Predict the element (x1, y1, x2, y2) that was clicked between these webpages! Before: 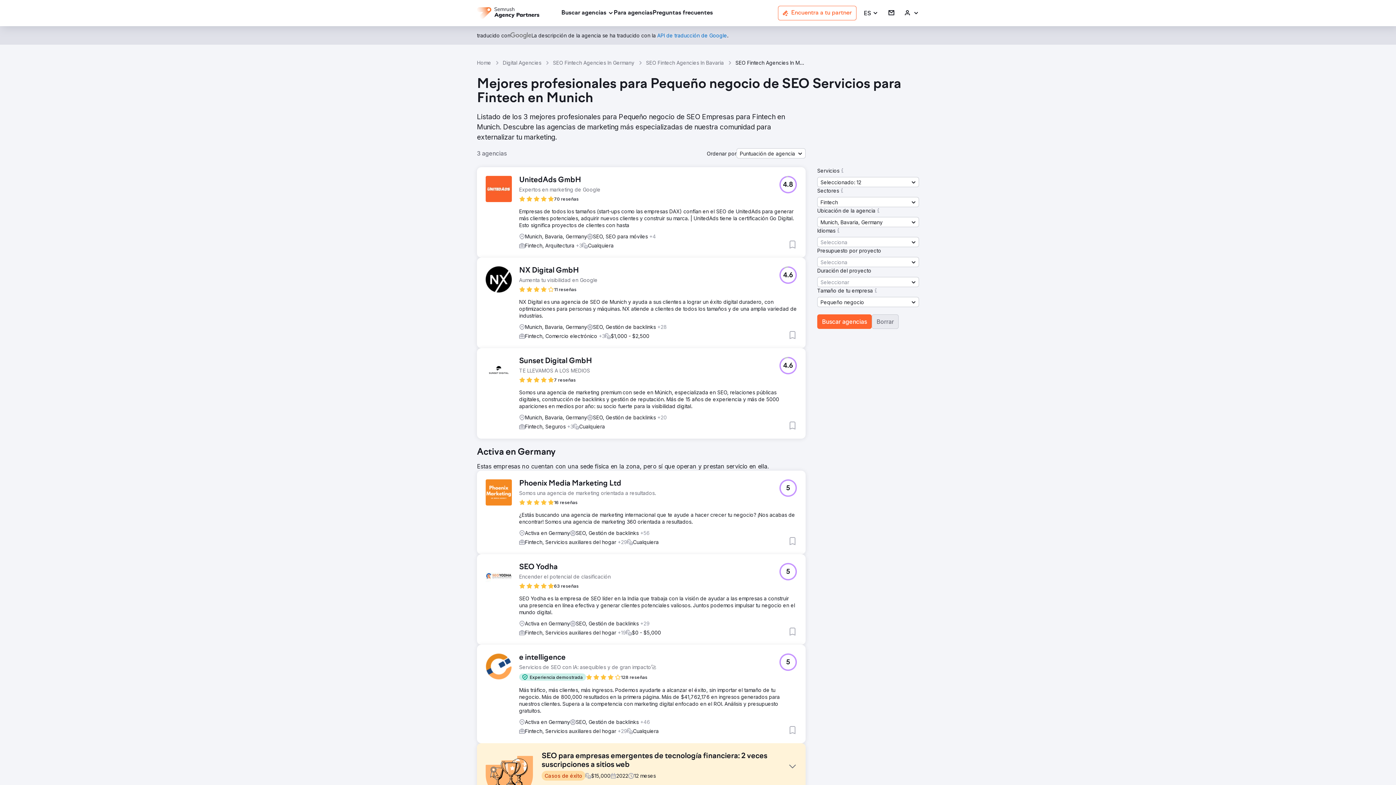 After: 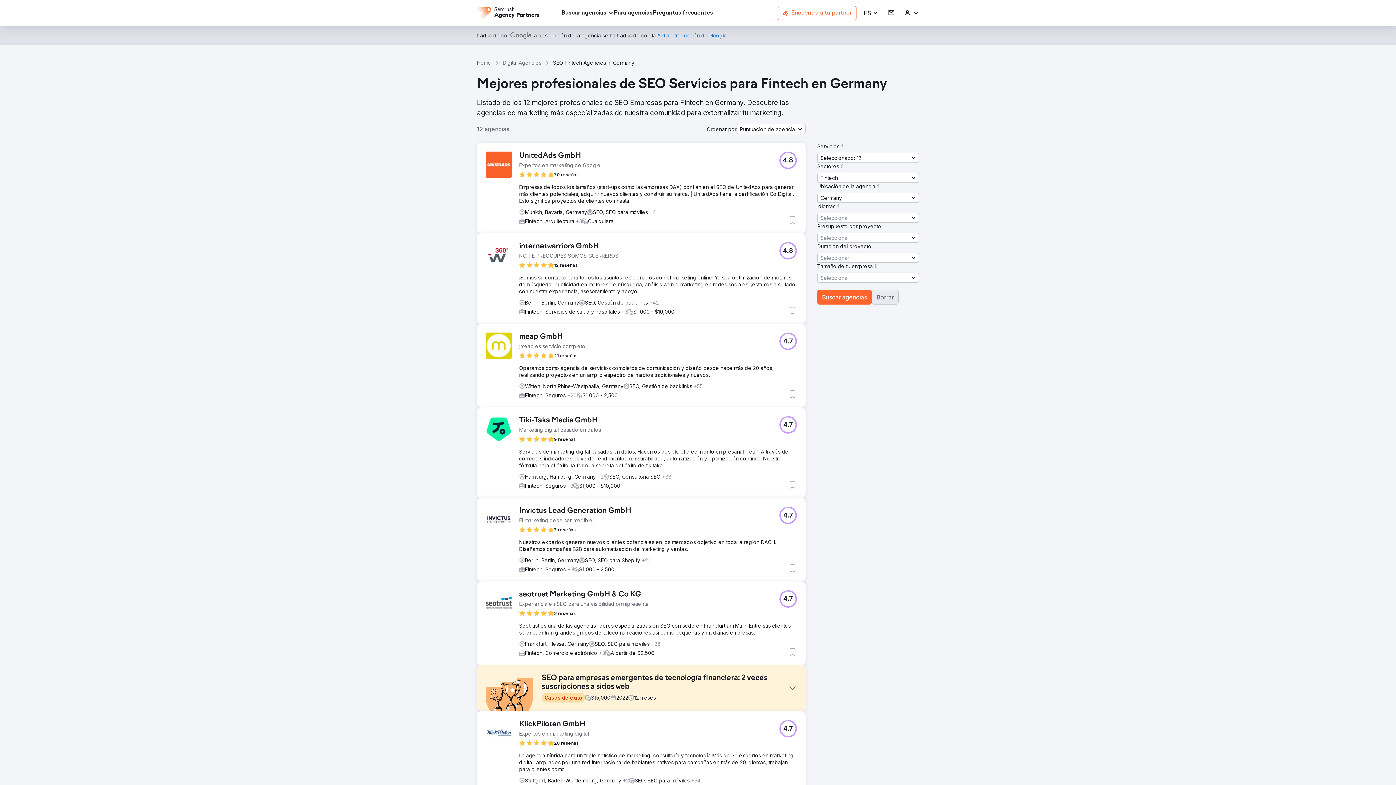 Action: bbox: (553, 59, 634, 66) label: SEO Fintech Agencies In Germany